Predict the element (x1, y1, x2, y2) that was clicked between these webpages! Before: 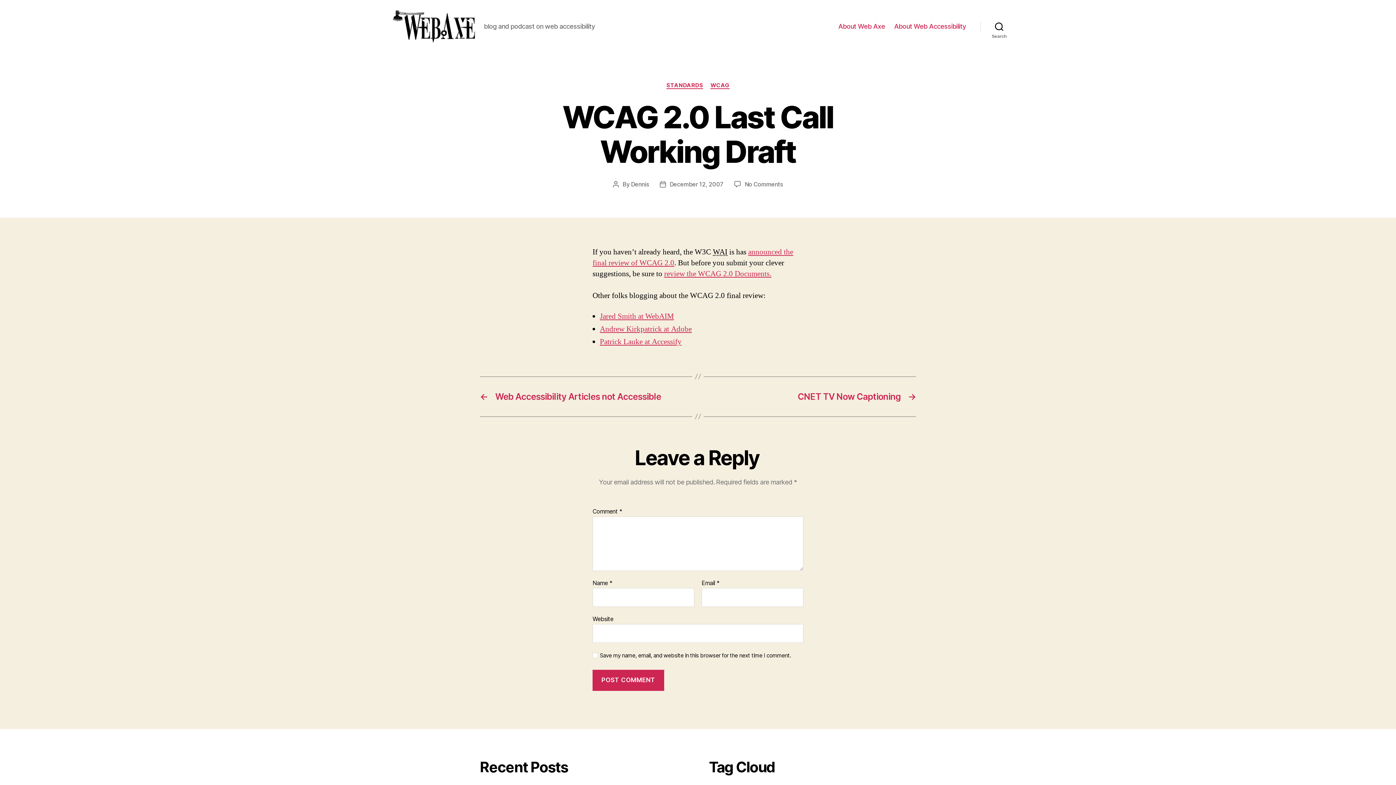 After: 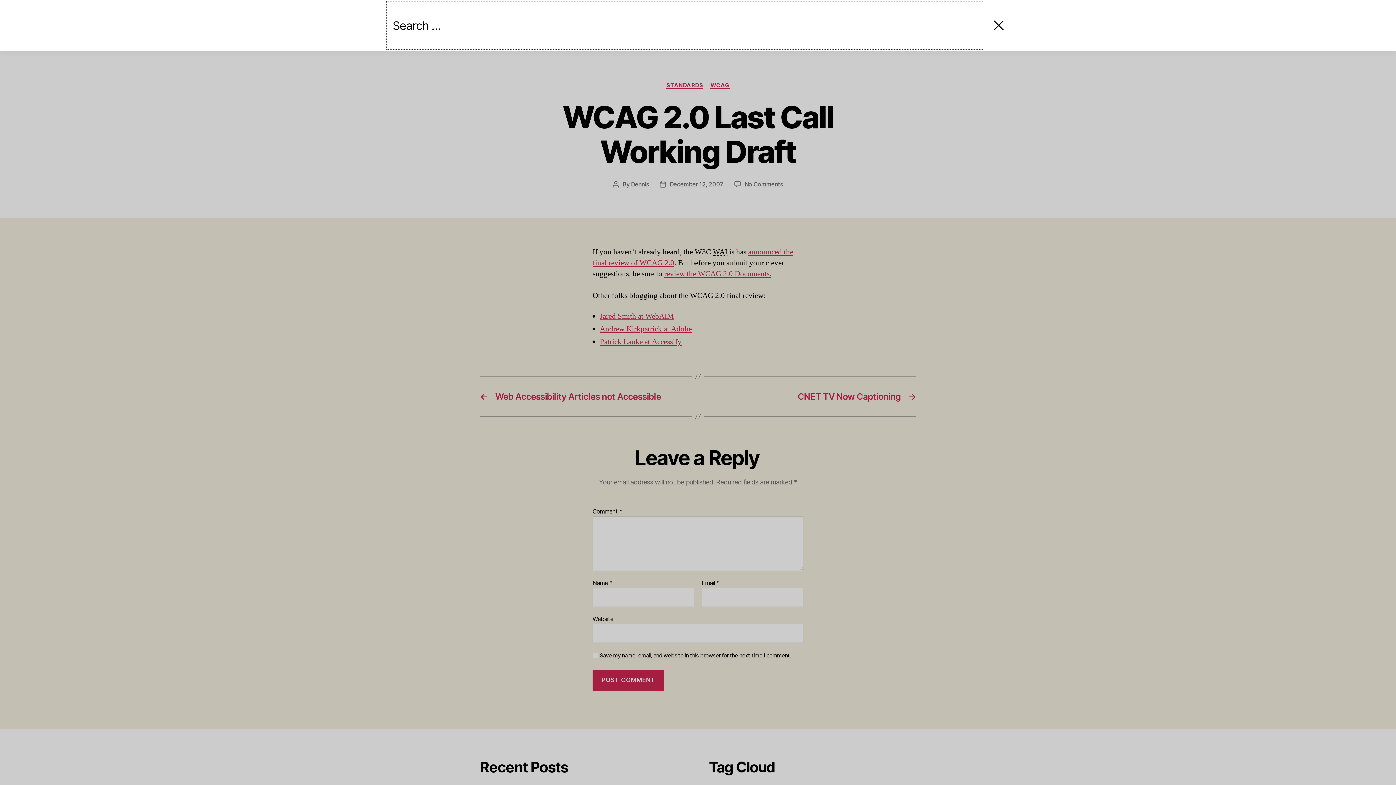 Action: bbox: (980, 18, 1018, 34) label: Search